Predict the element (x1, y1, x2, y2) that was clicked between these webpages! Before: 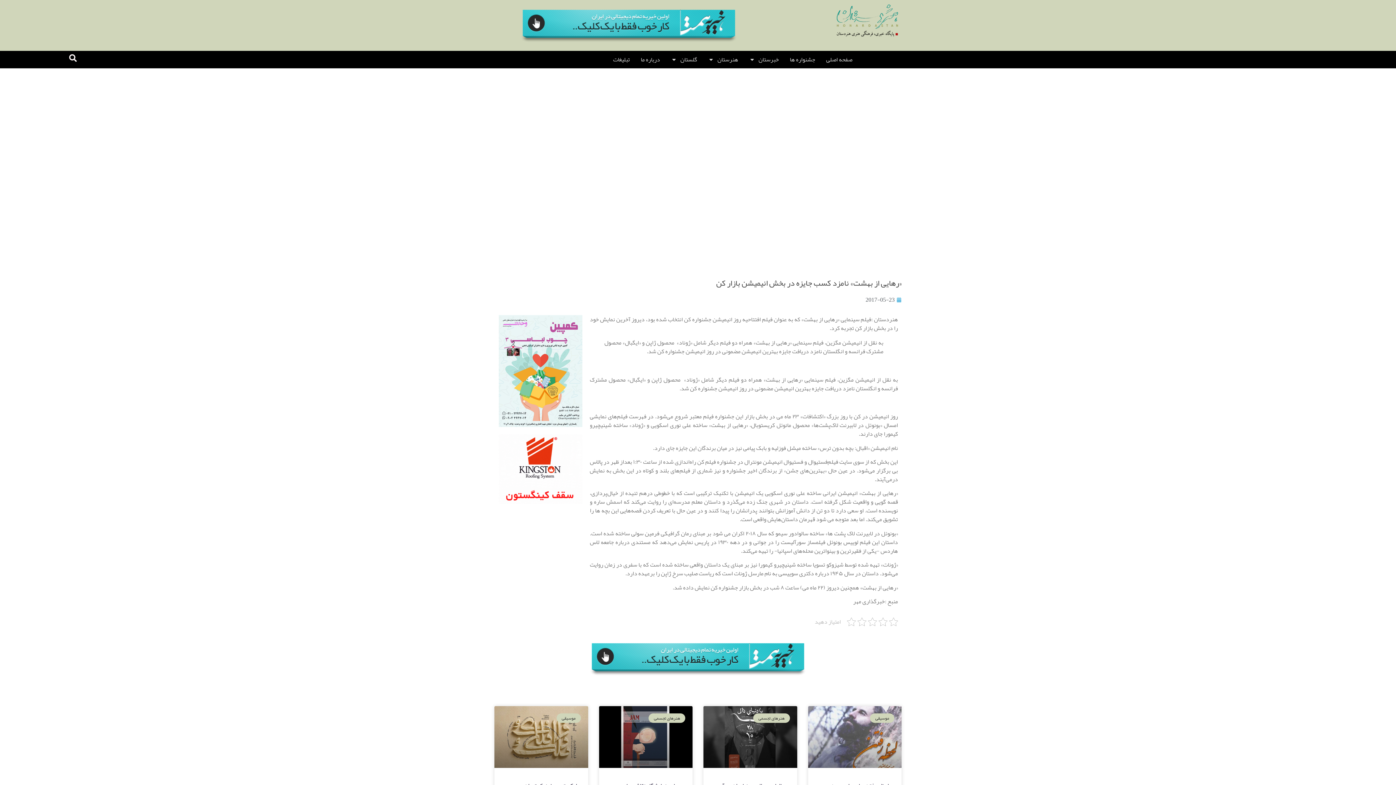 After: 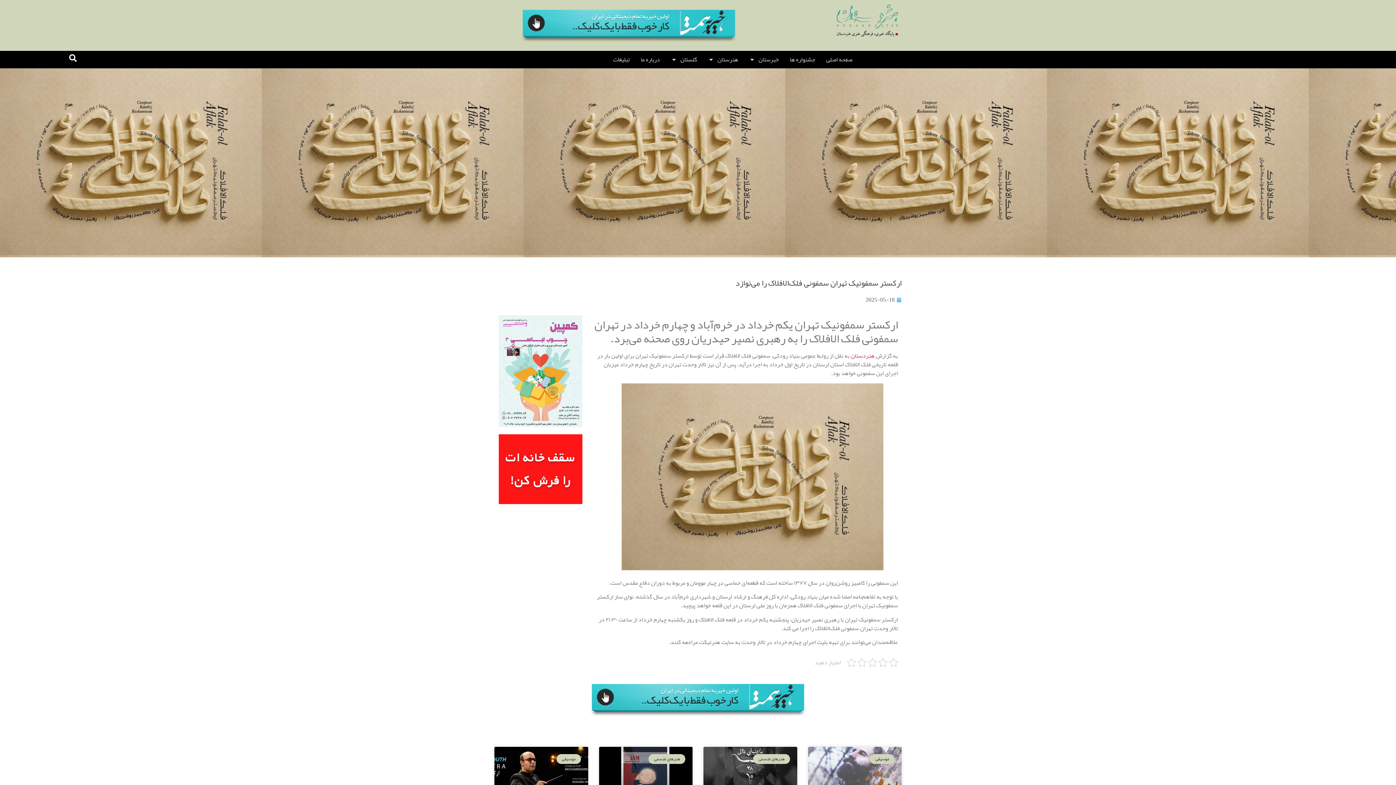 Action: bbox: (494, 706, 588, 768)